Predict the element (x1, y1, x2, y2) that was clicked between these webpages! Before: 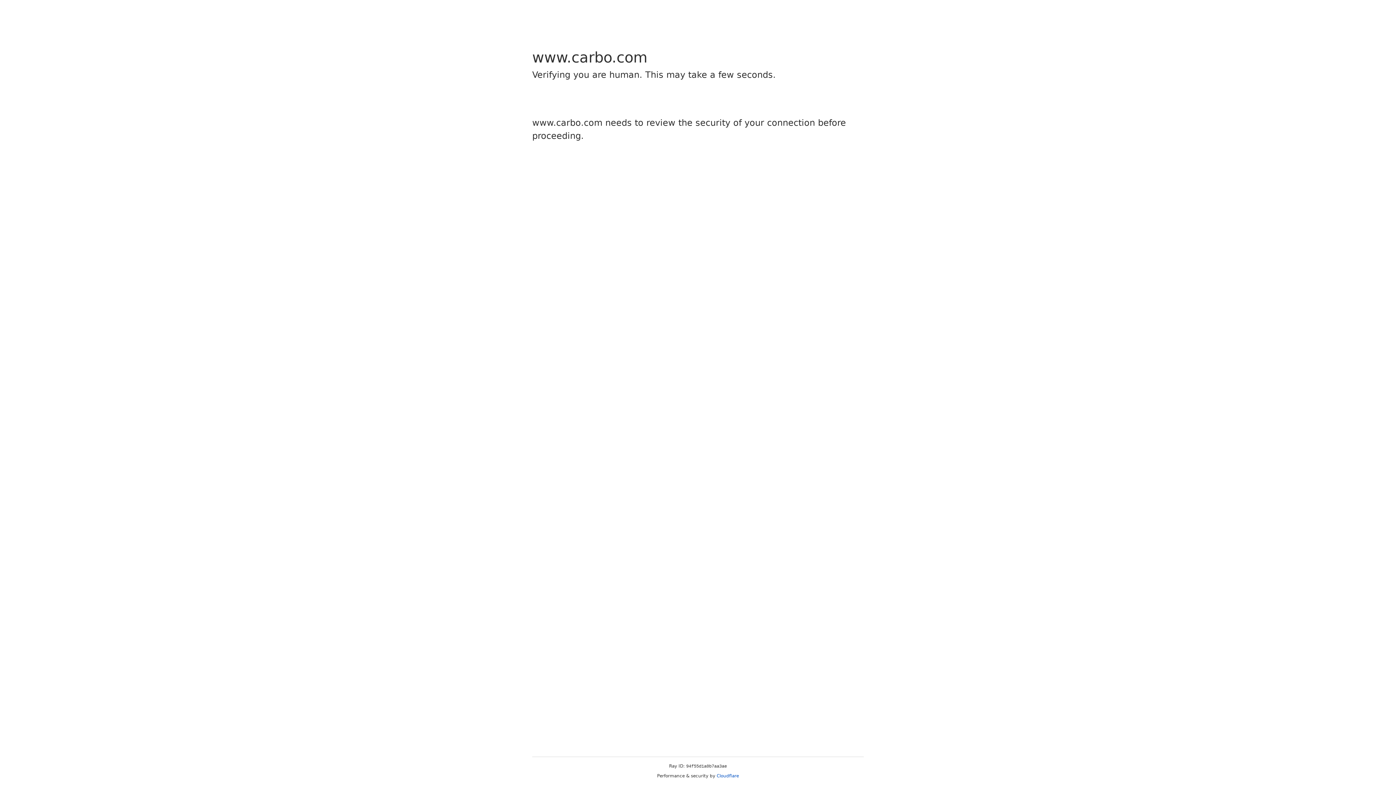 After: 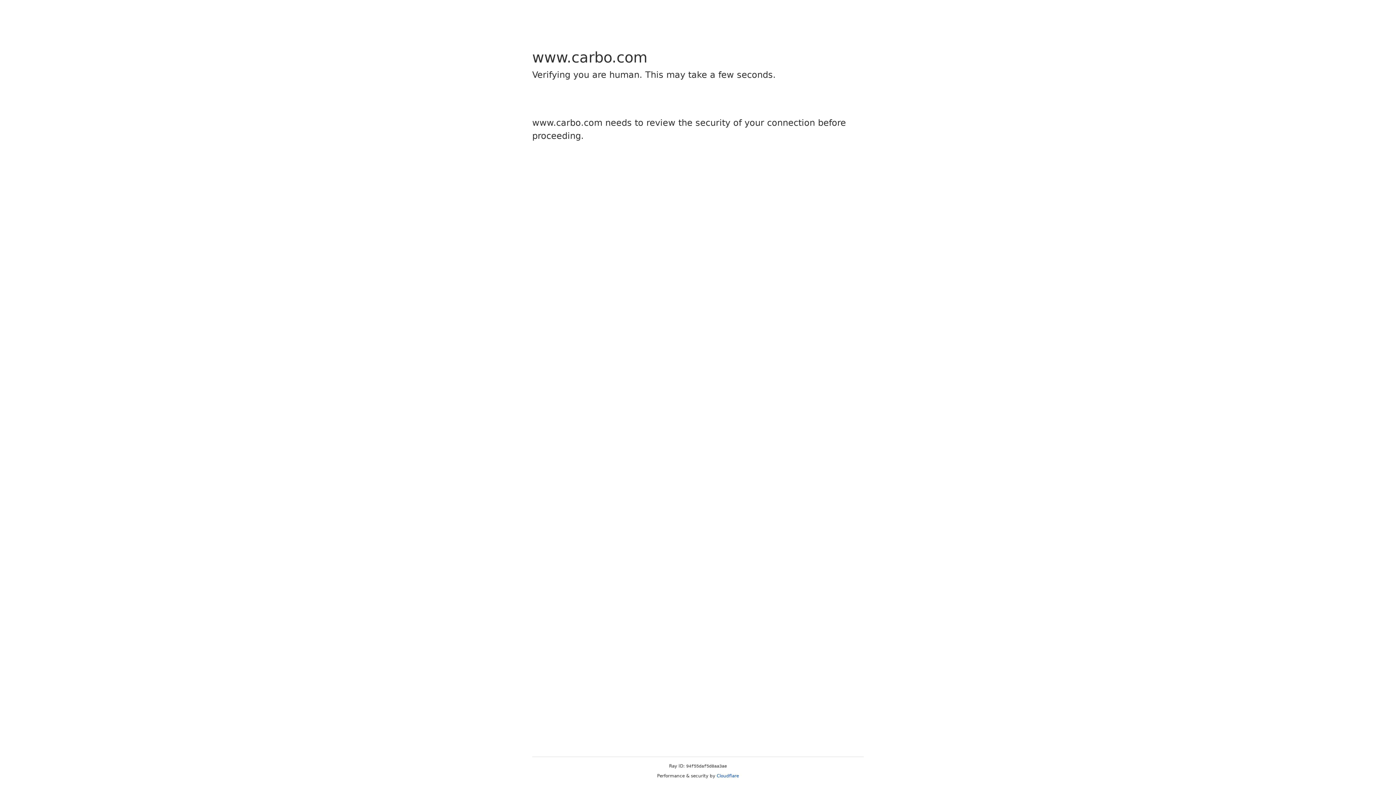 Action: label: Cloudflare bbox: (716, 773, 739, 778)